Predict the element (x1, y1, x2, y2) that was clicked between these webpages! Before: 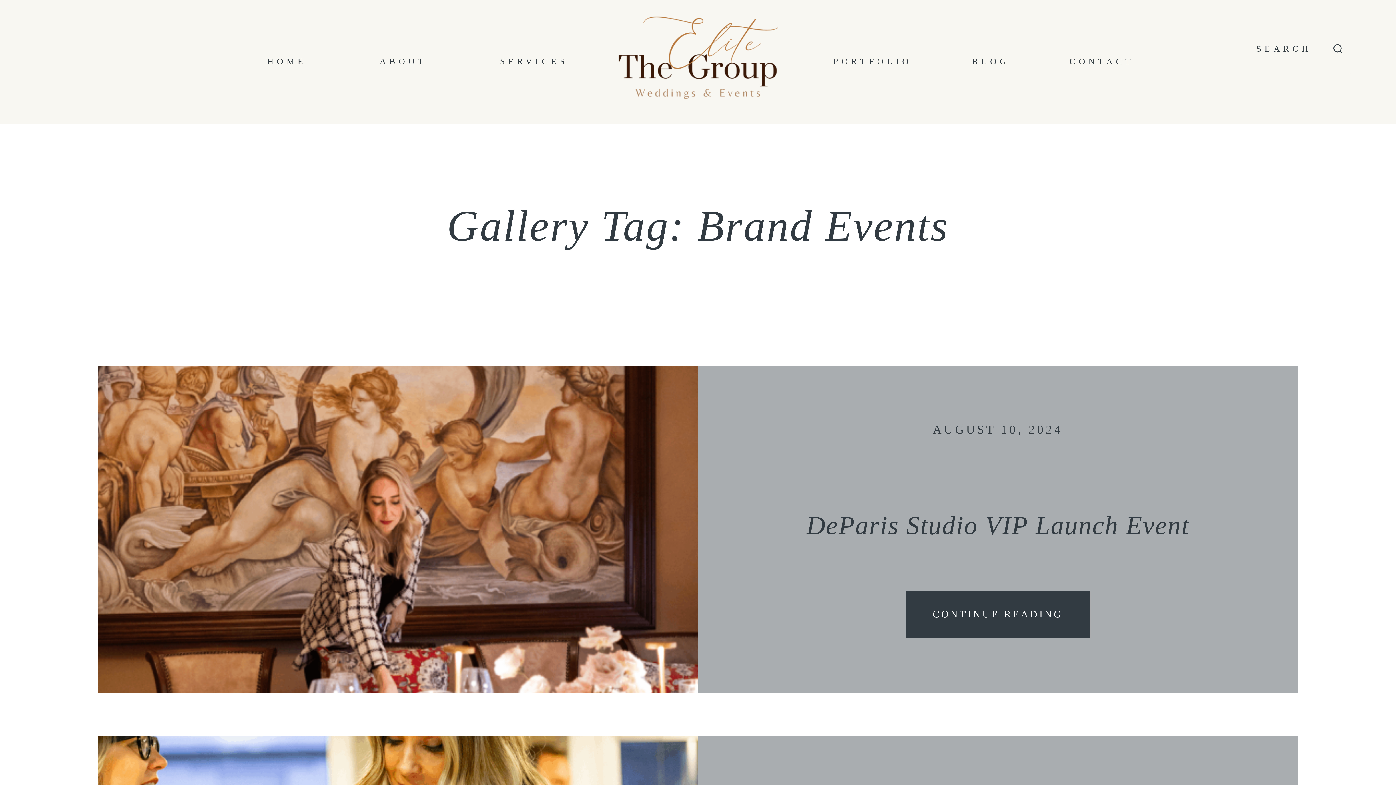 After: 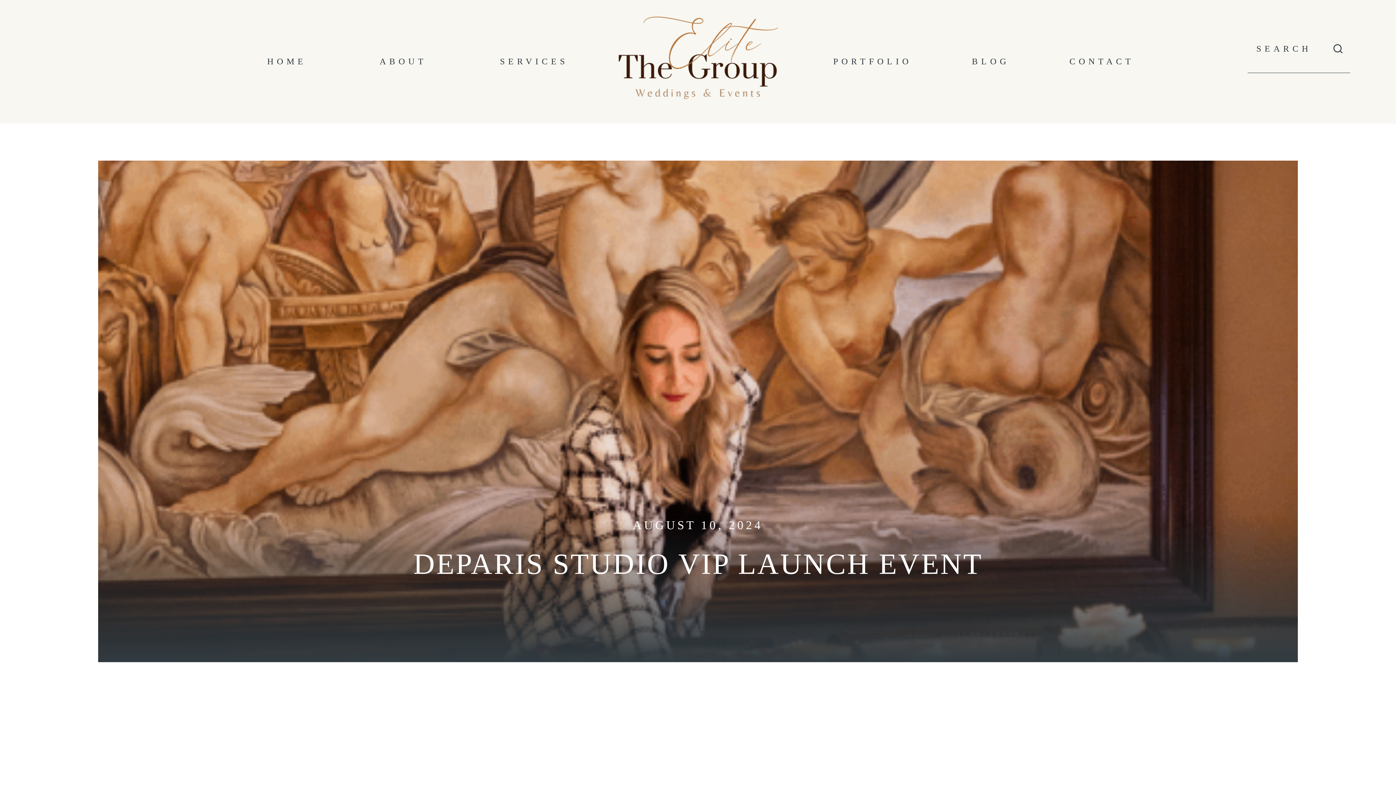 Action: label: DeParis Studio VIP Launch Event bbox: (806, 511, 1189, 540)